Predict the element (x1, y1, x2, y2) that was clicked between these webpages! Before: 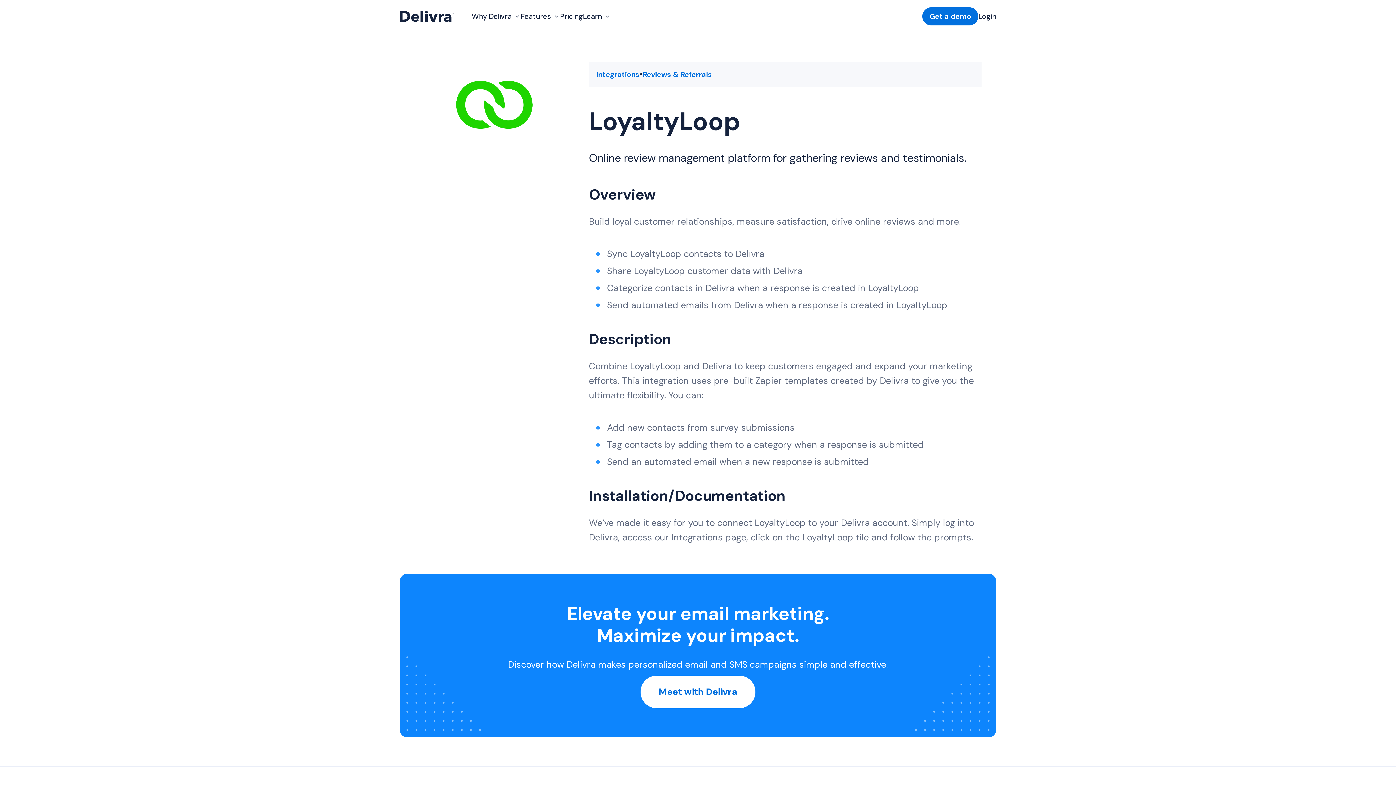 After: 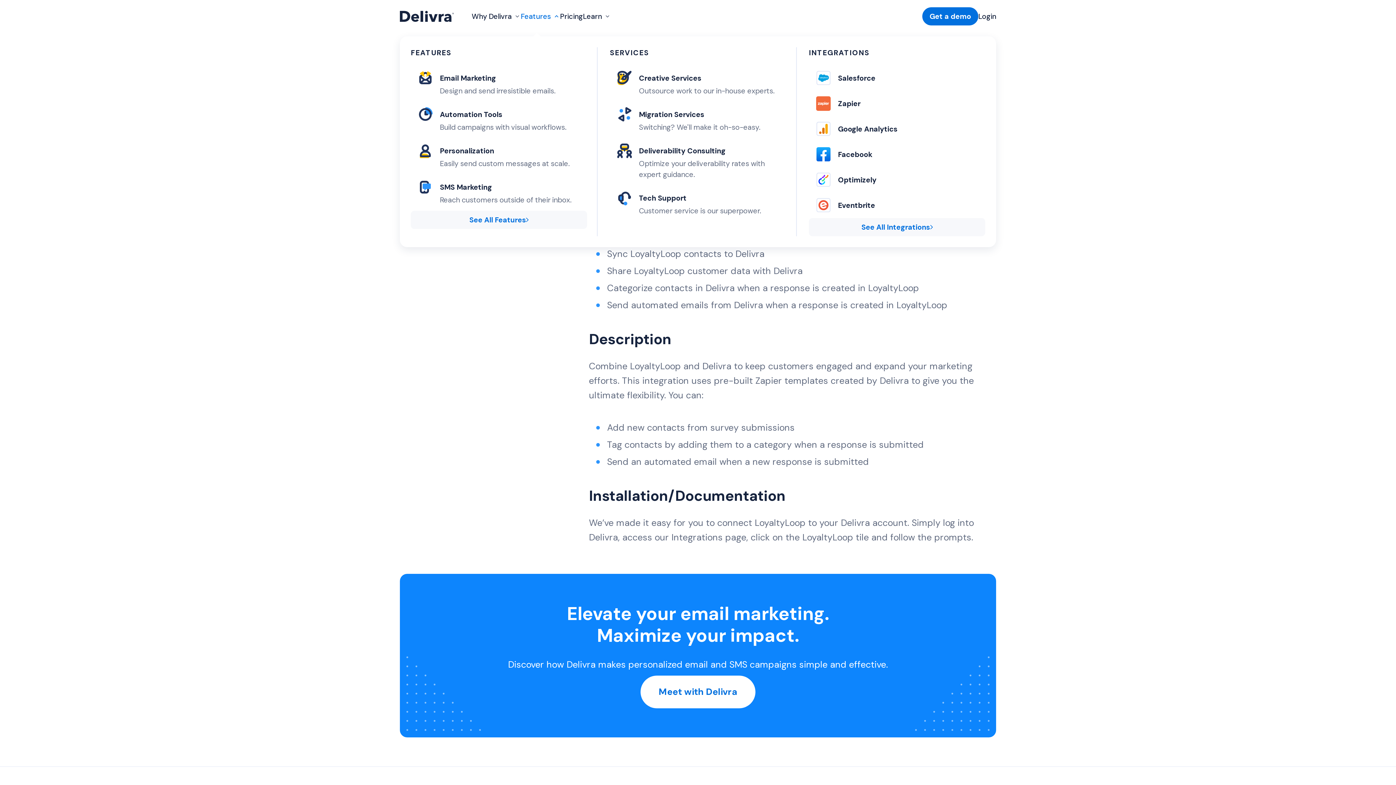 Action: label: Features bbox: (520, 3, 560, 29)